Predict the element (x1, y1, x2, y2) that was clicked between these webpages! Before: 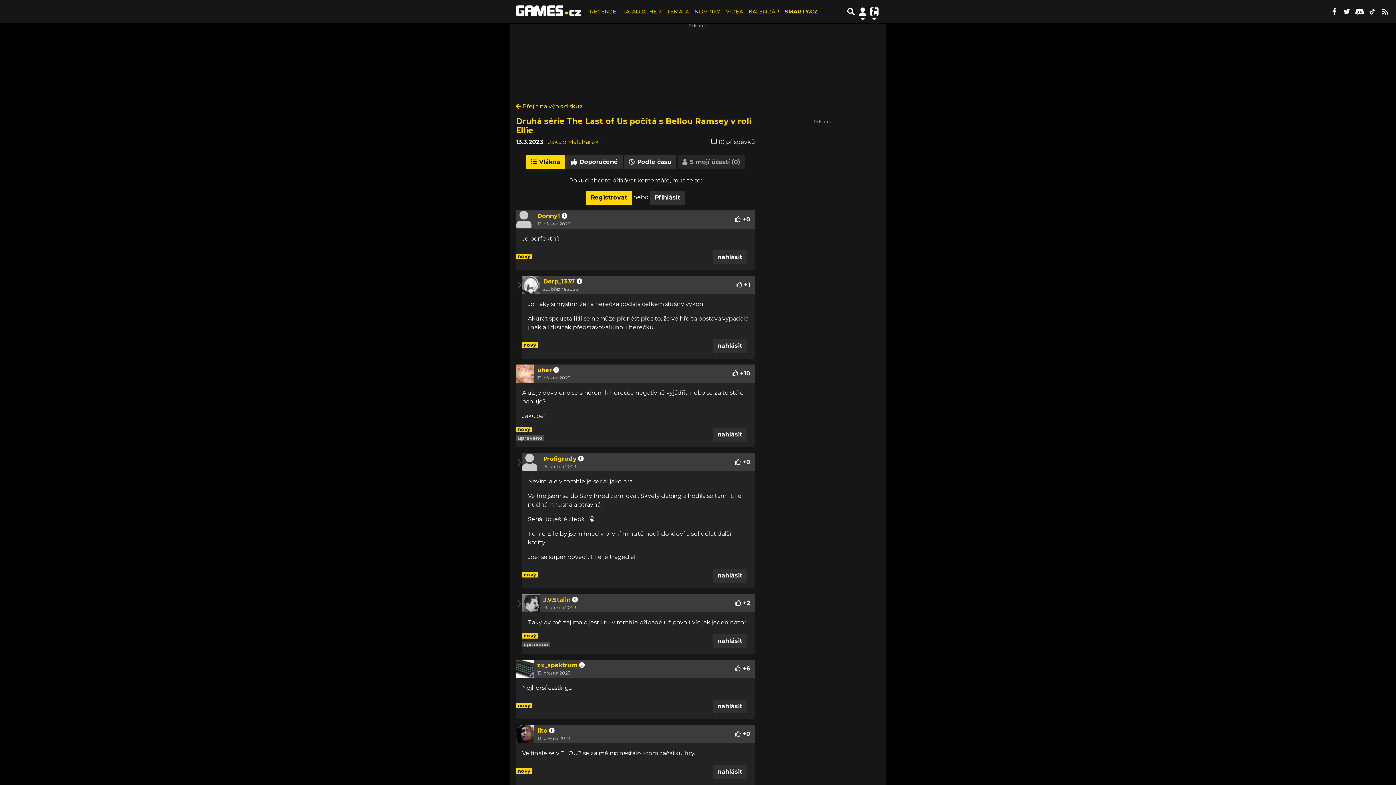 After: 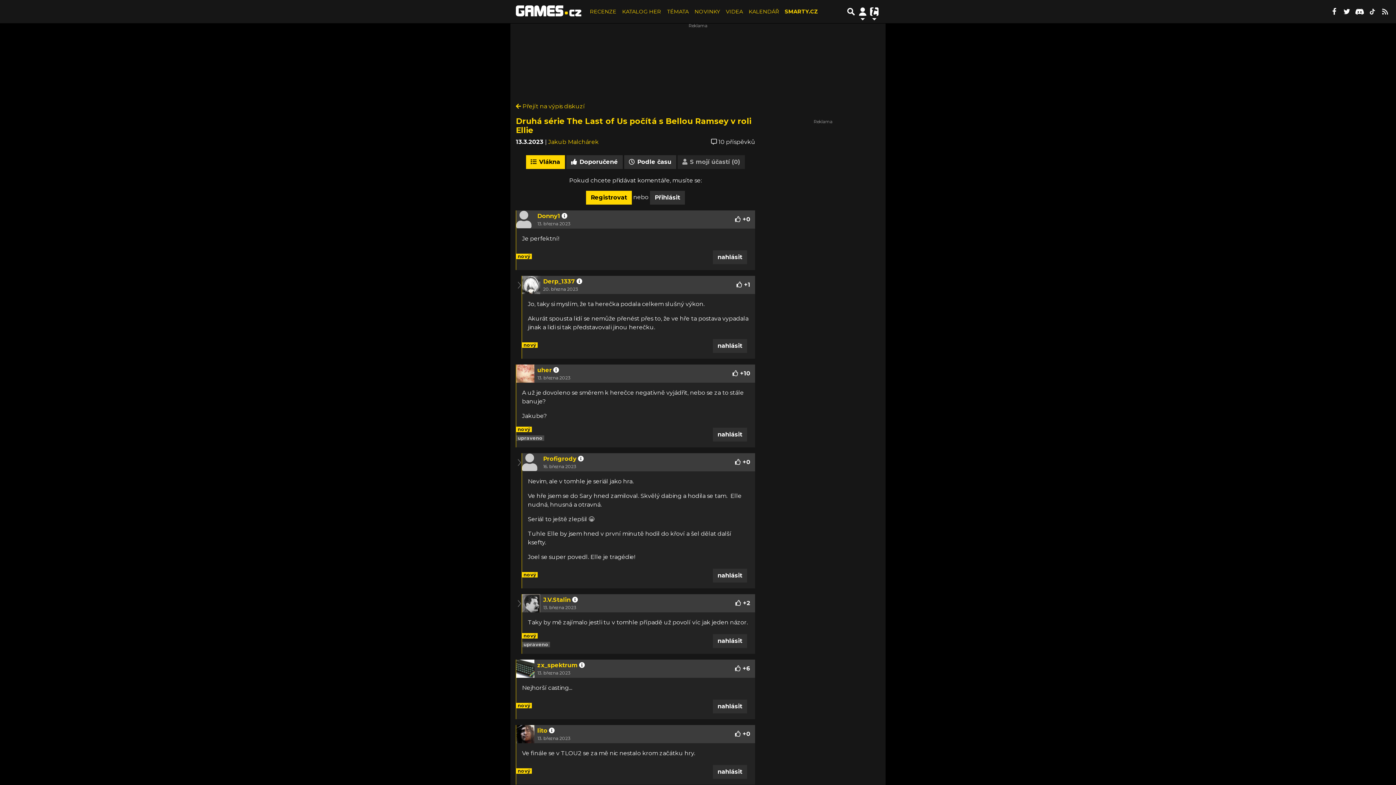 Action: label: nahlásit bbox: (713, 634, 747, 648)